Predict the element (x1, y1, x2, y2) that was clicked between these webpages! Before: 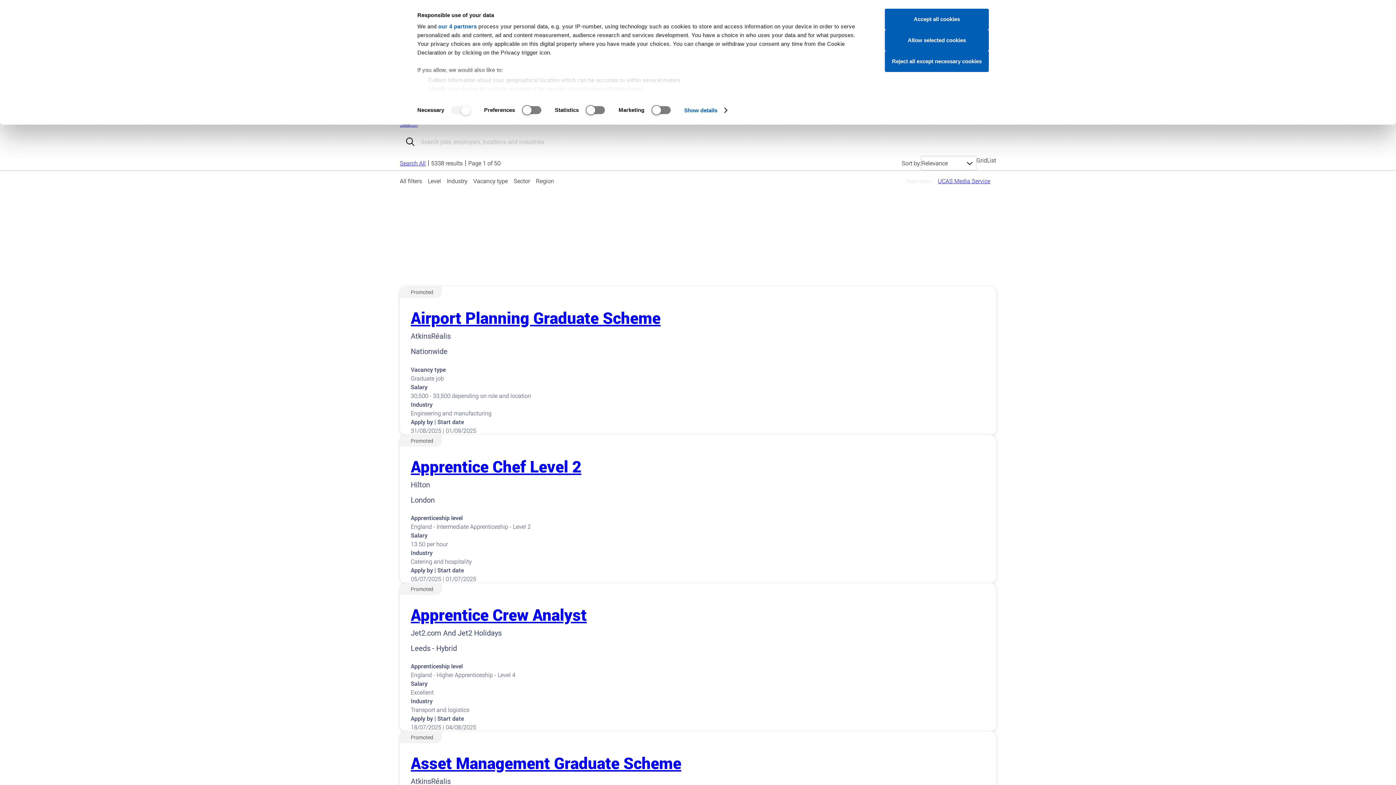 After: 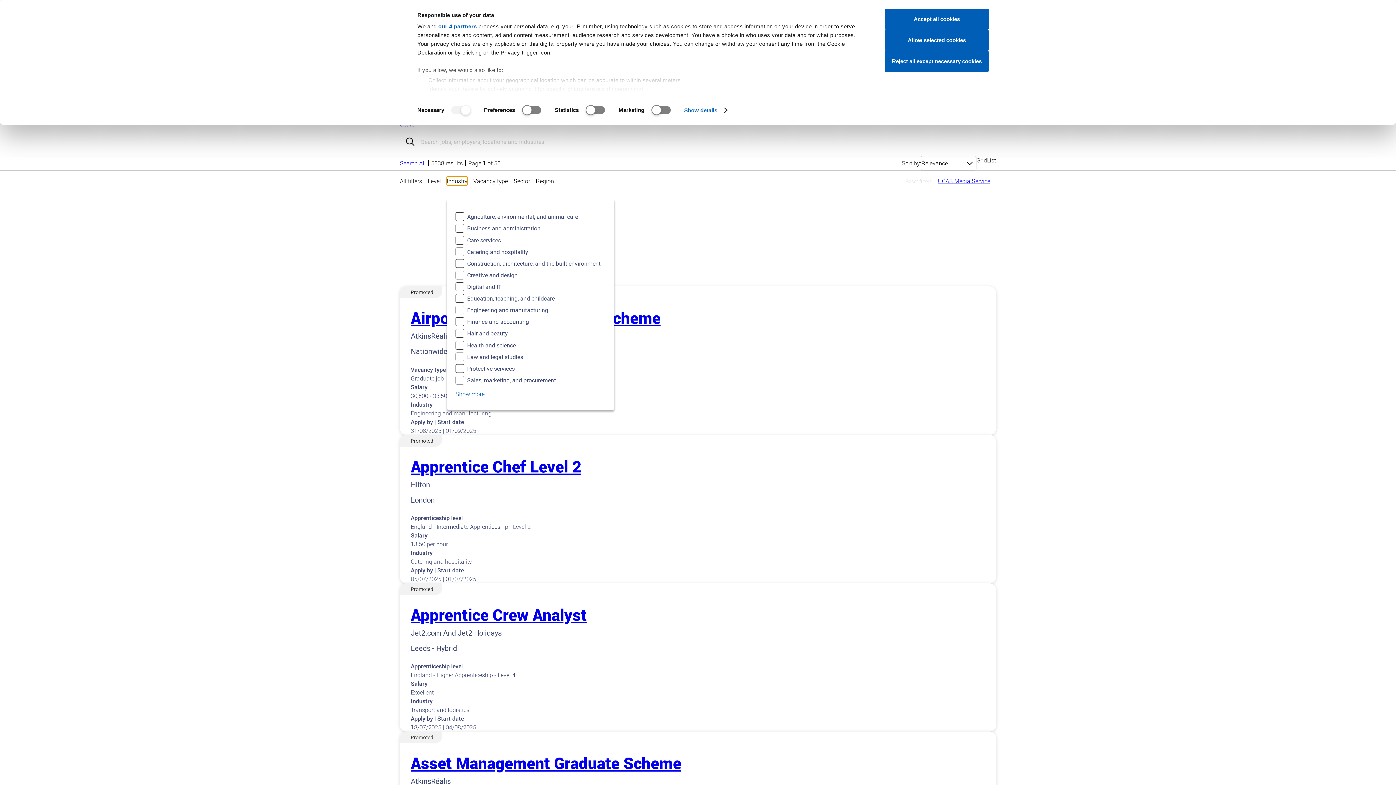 Action: label: Industry bbox: (446, 176, 467, 185)